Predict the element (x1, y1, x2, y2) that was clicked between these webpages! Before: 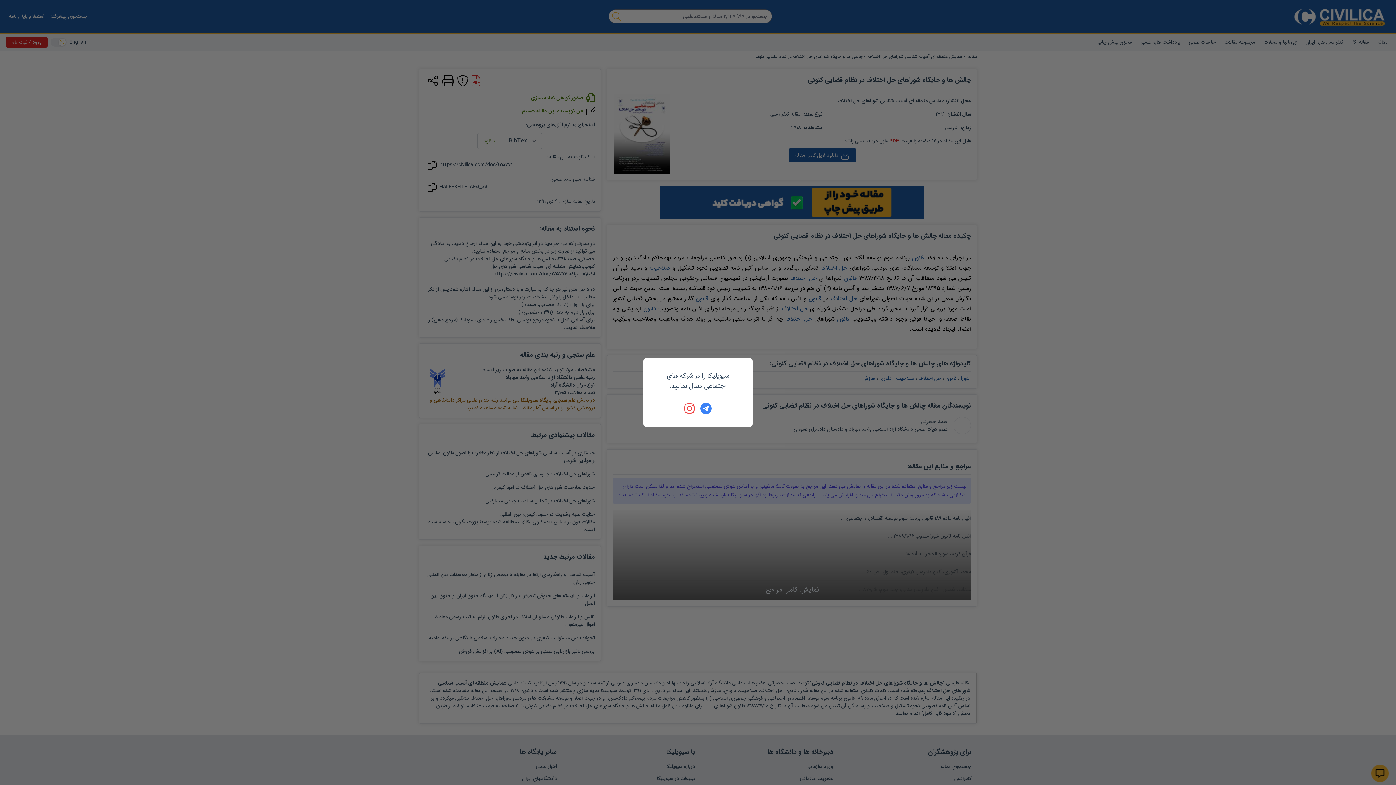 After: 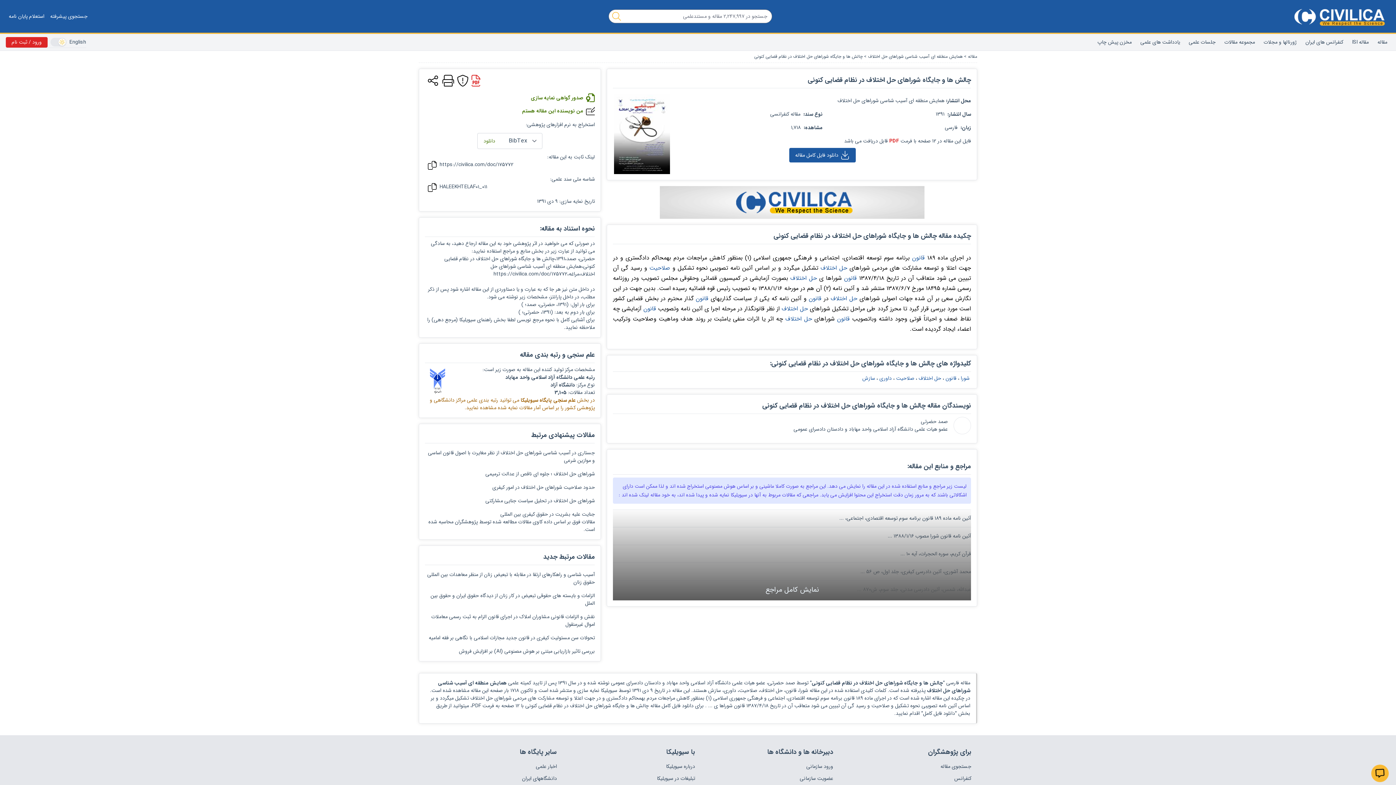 Action: bbox: (684, 402, 696, 414)